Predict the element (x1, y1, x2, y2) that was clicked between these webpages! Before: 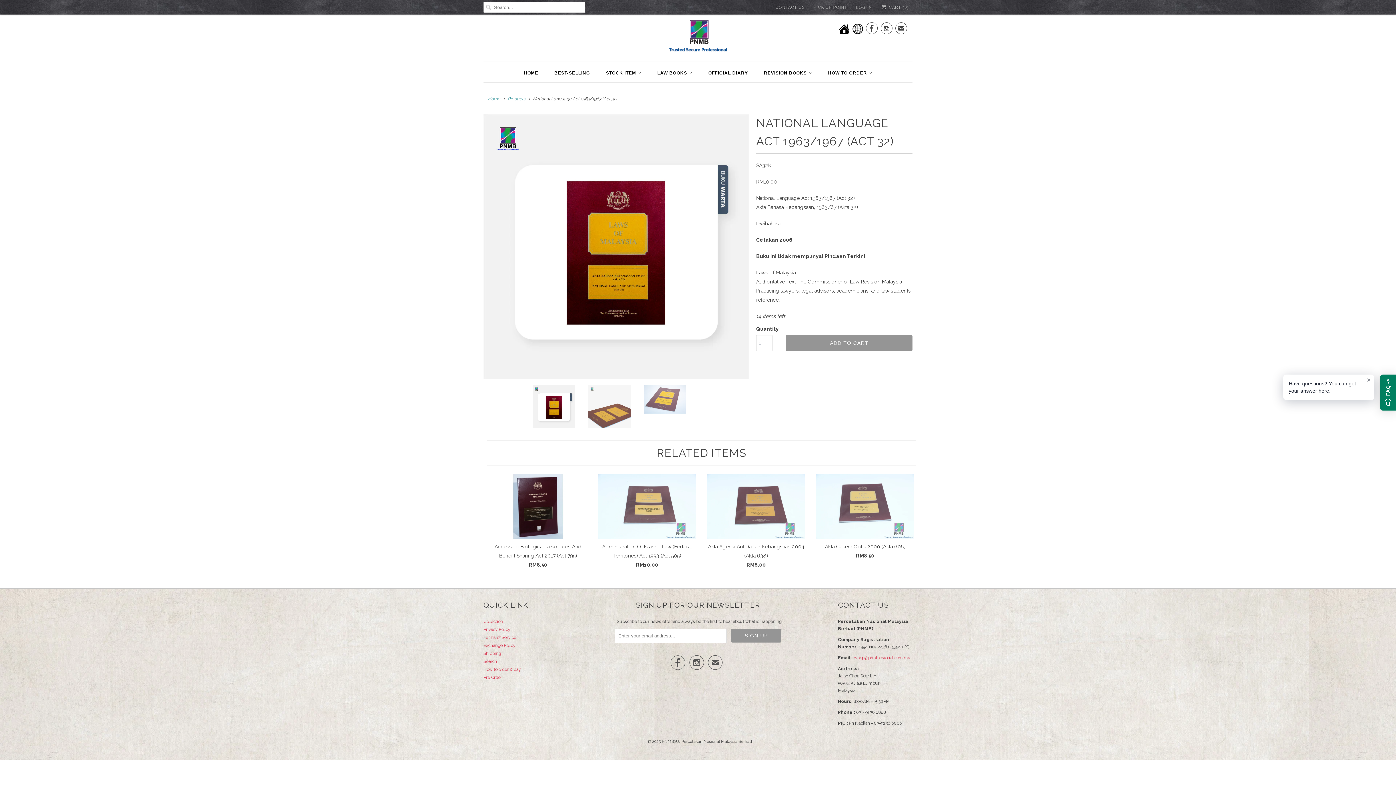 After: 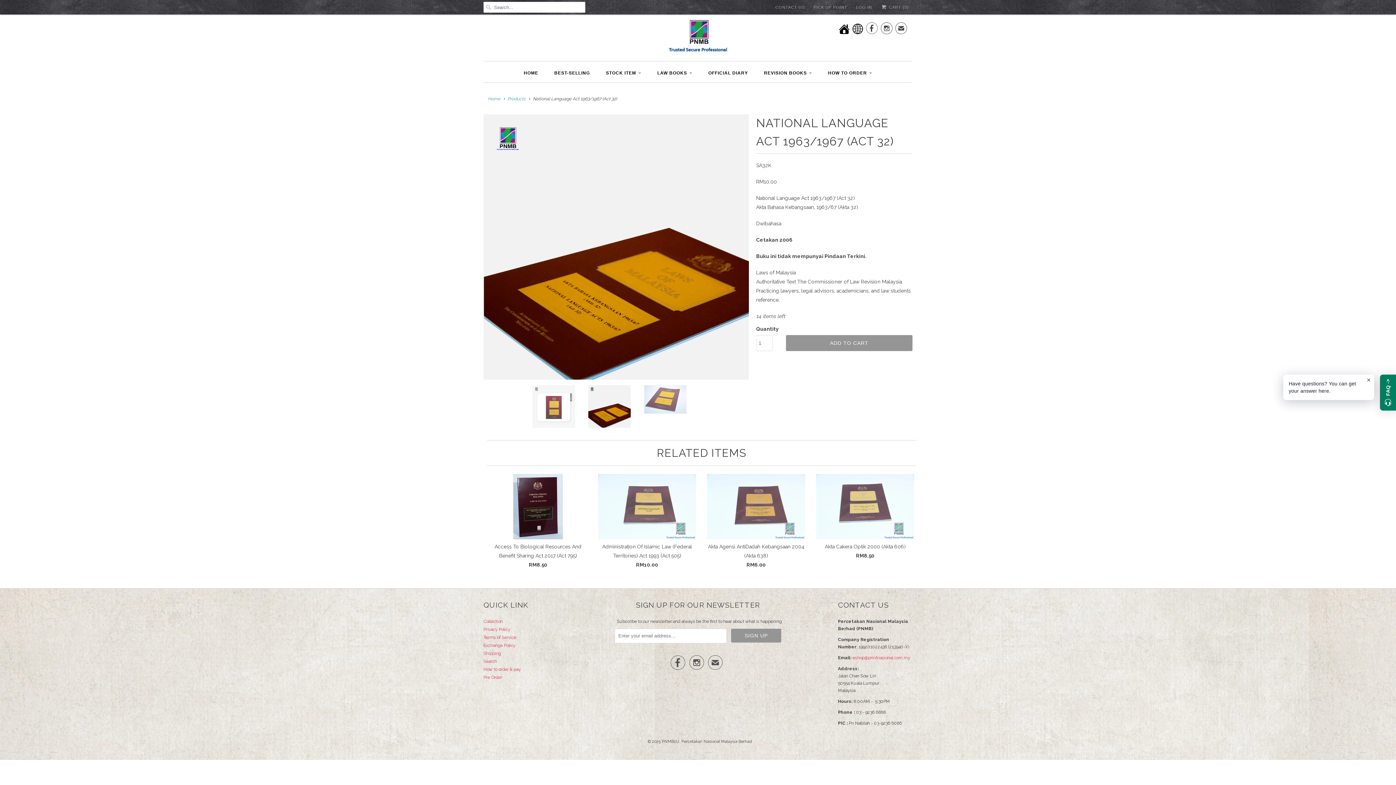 Action: bbox: (681, 735, 752, 744) label: Percetakan Nasional Malaysia Berhad